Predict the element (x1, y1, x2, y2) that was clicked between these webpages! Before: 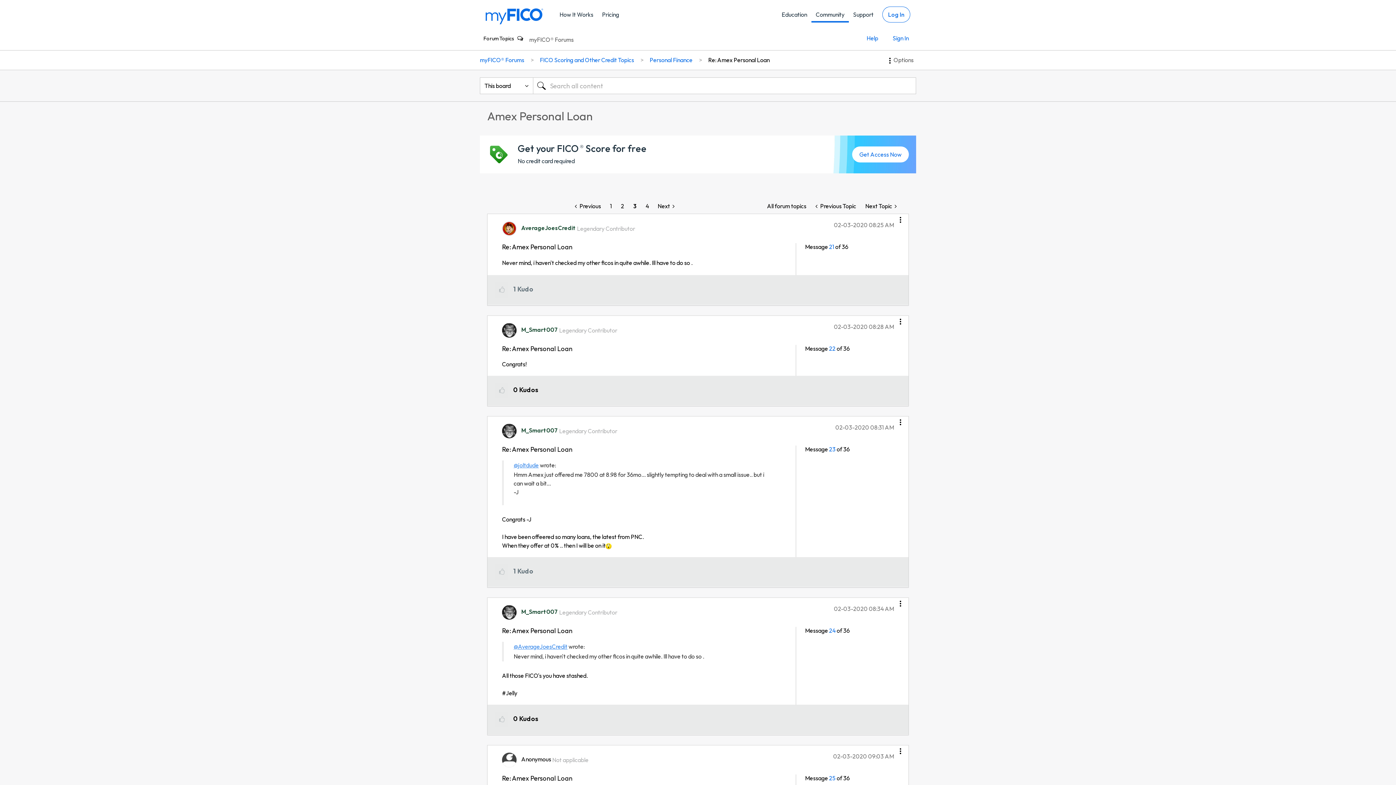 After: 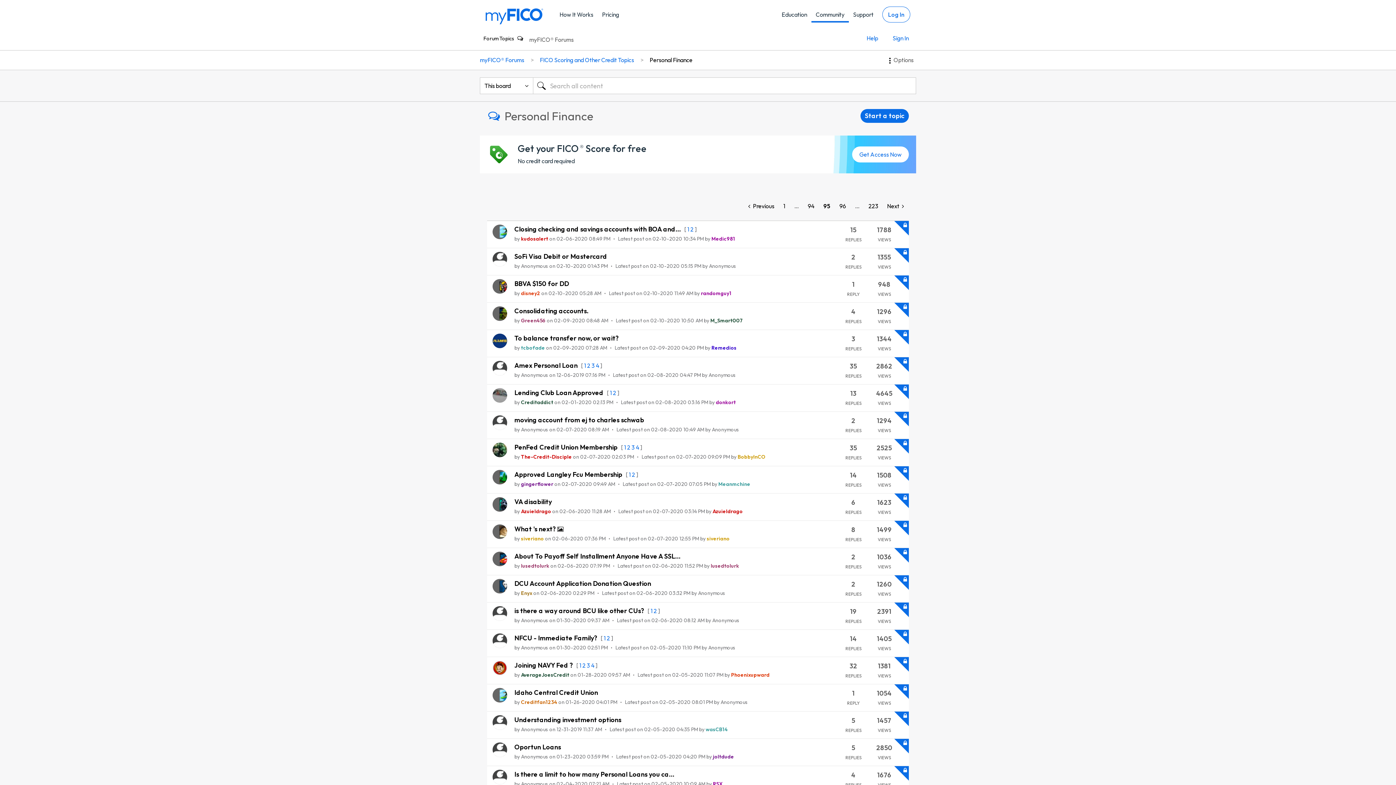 Action: label: All forum topics bbox: (762, 198, 811, 213)